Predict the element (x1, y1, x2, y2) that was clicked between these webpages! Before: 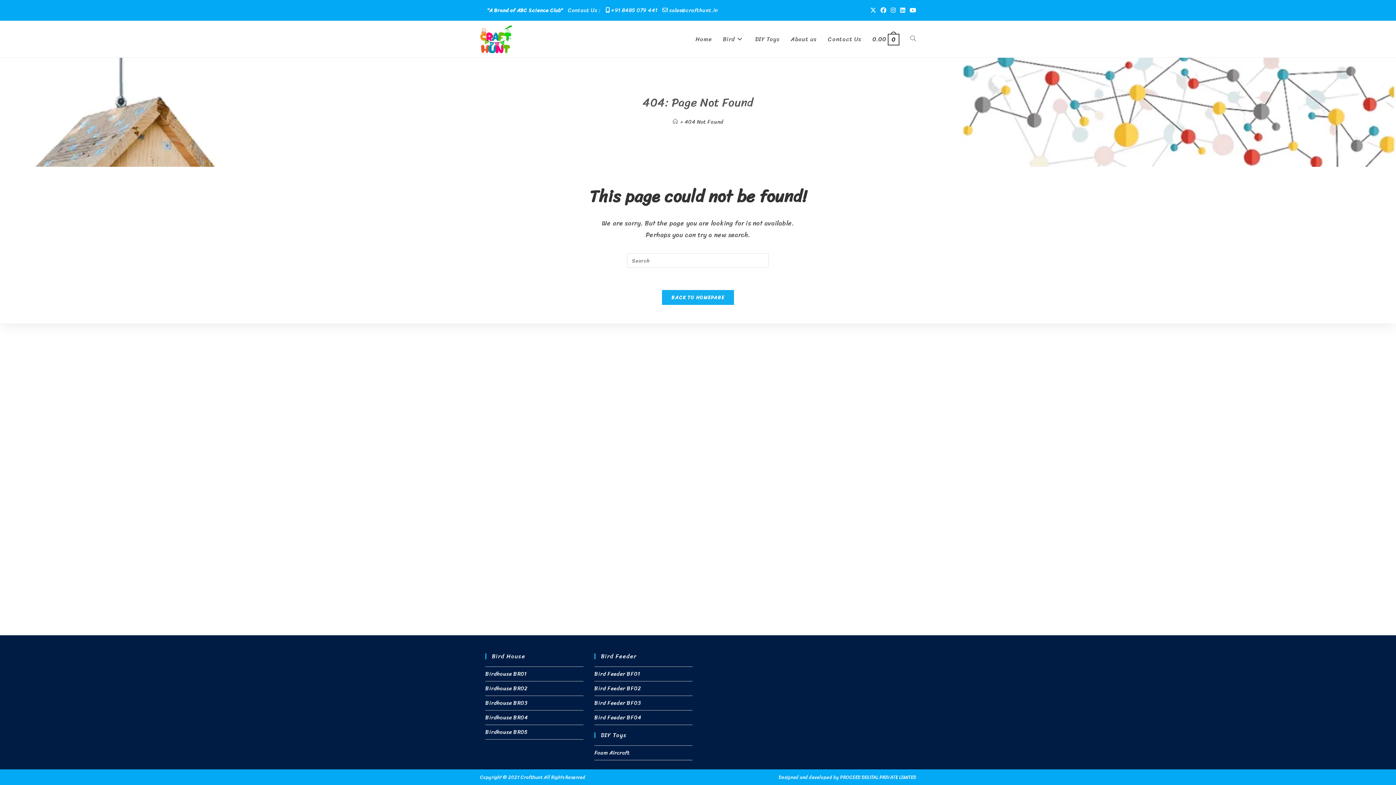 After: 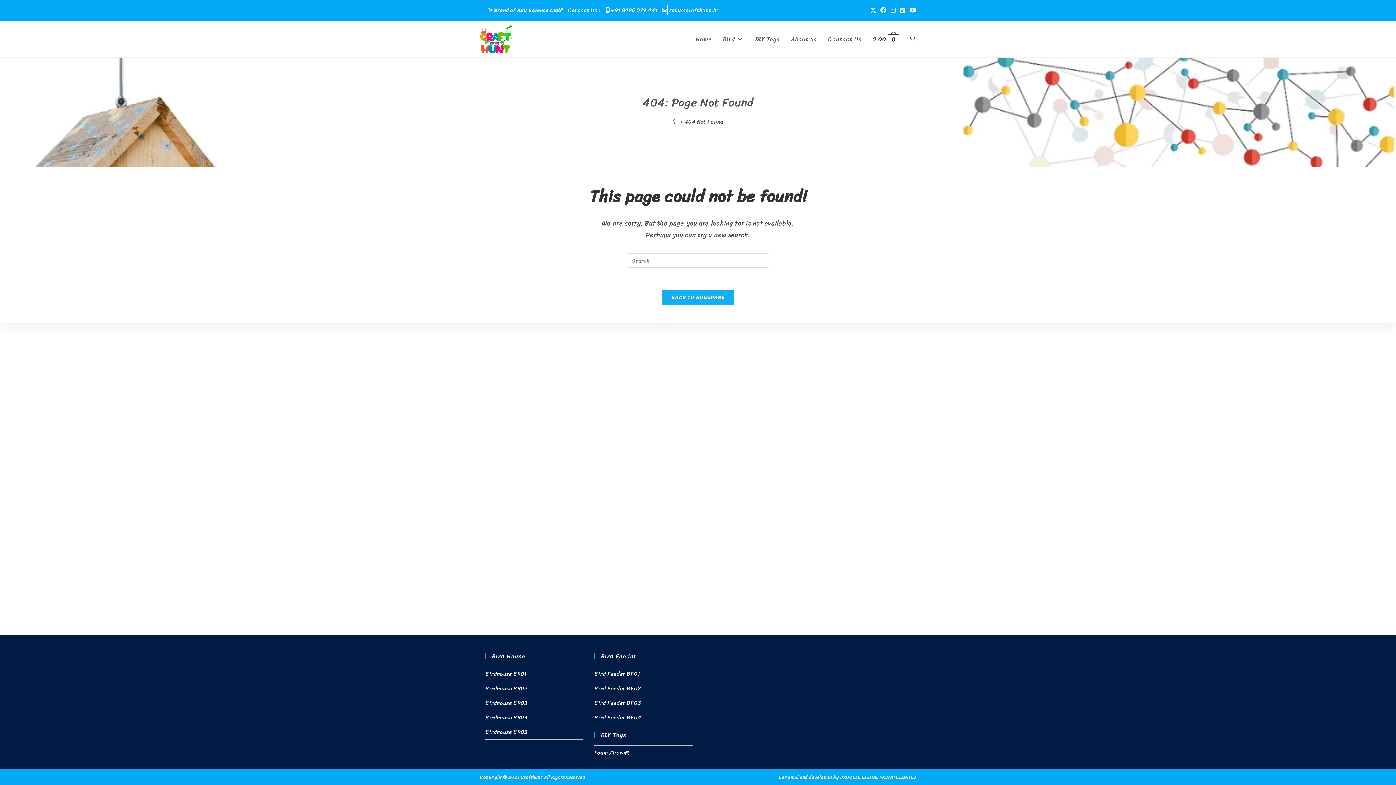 Action: label:  sales@crafthunt.in bbox: (668, 5, 718, 14)